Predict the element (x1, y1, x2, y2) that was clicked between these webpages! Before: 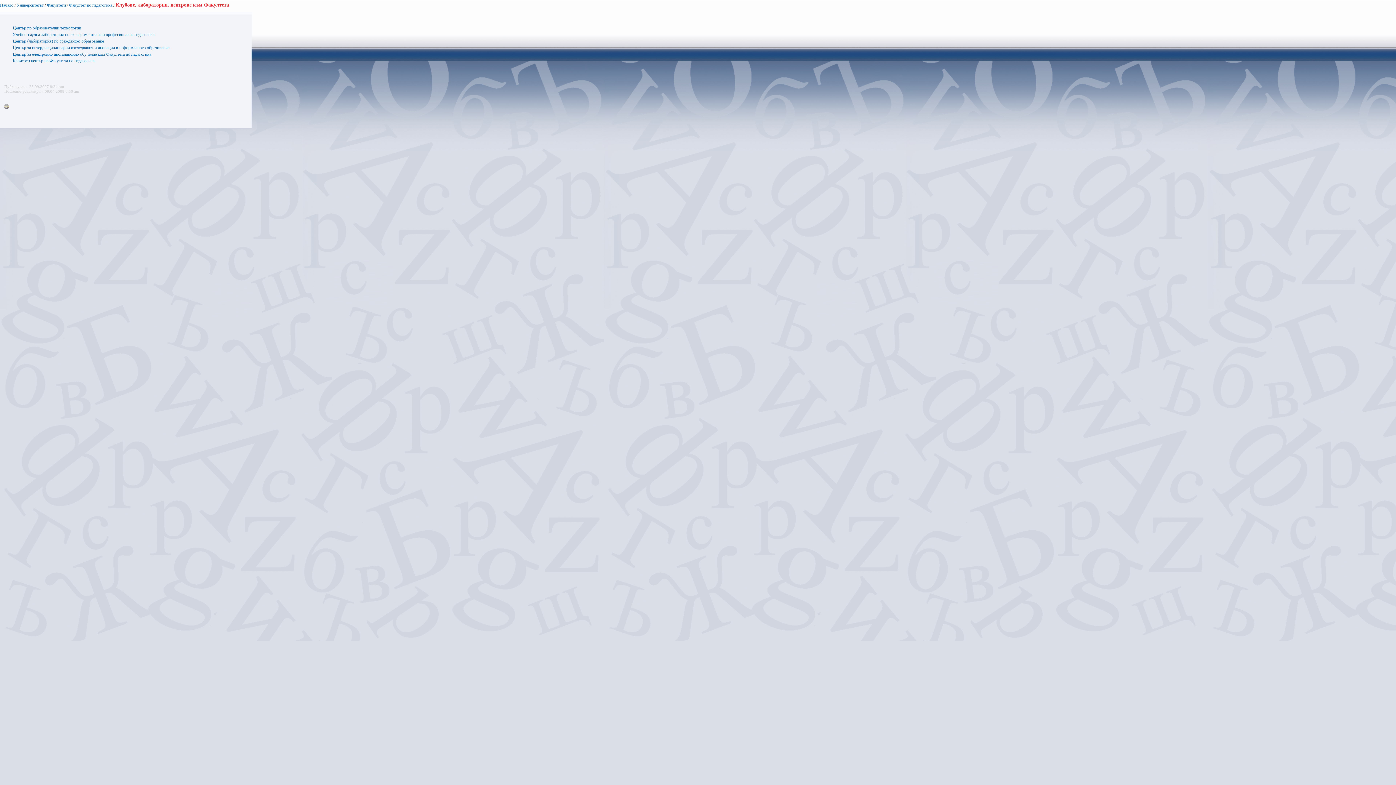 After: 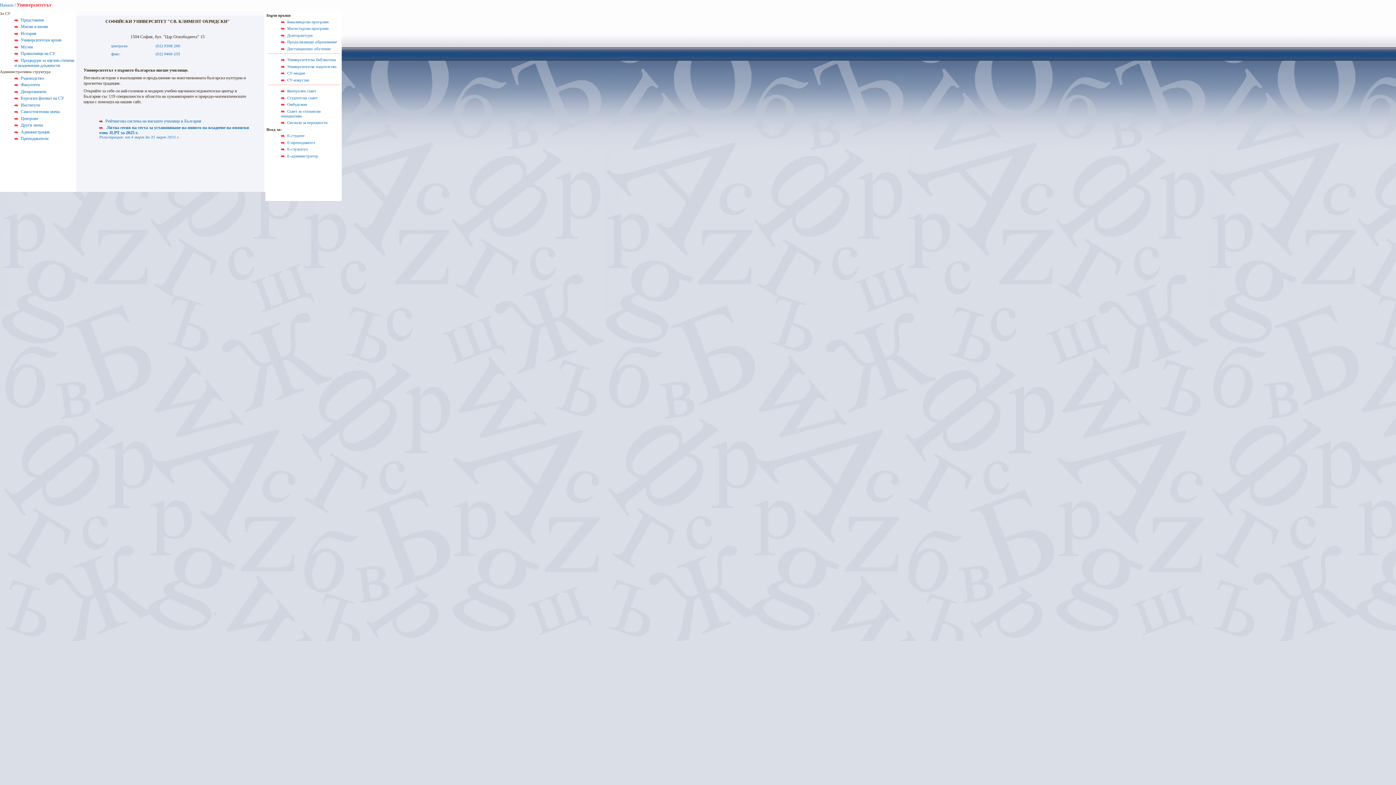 Action: label: Университетът bbox: (16, 2, 43, 7)